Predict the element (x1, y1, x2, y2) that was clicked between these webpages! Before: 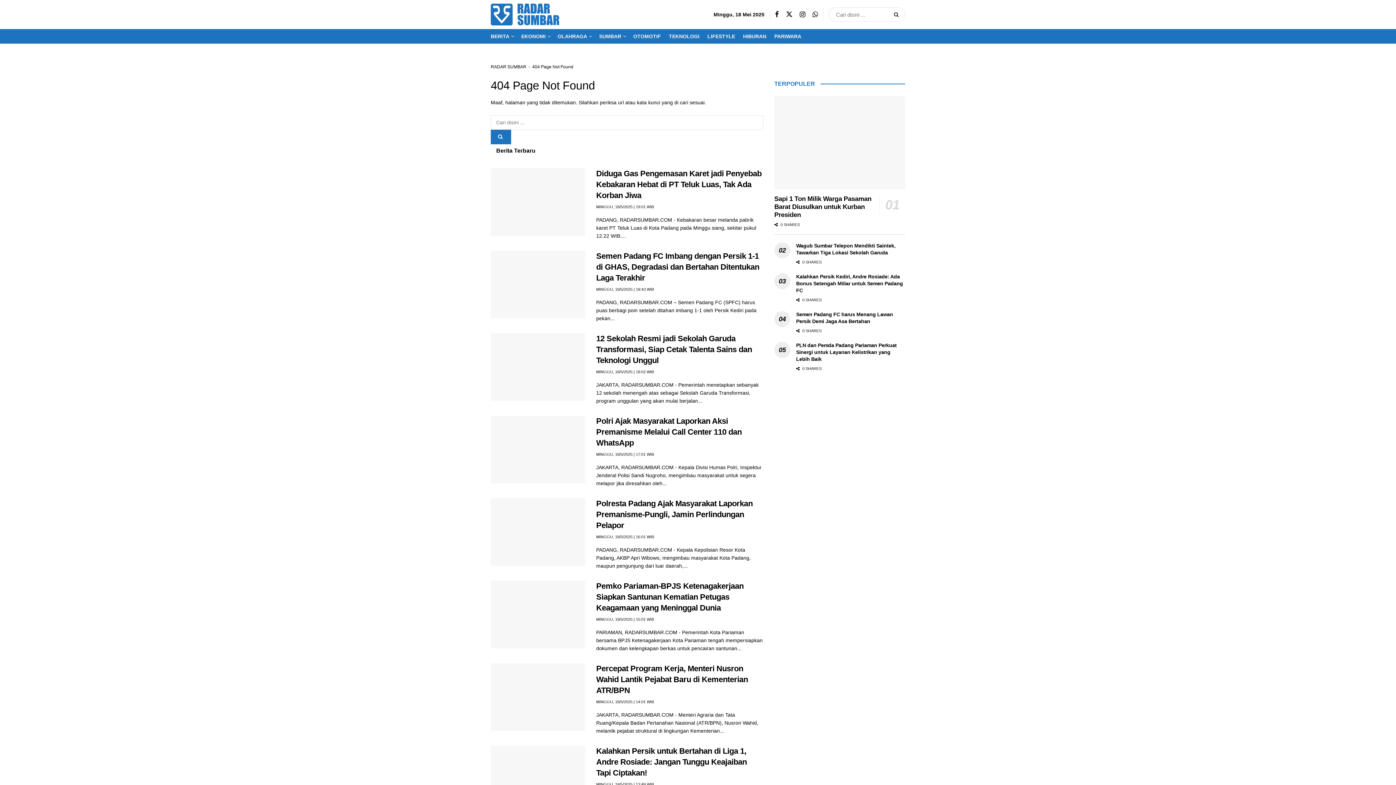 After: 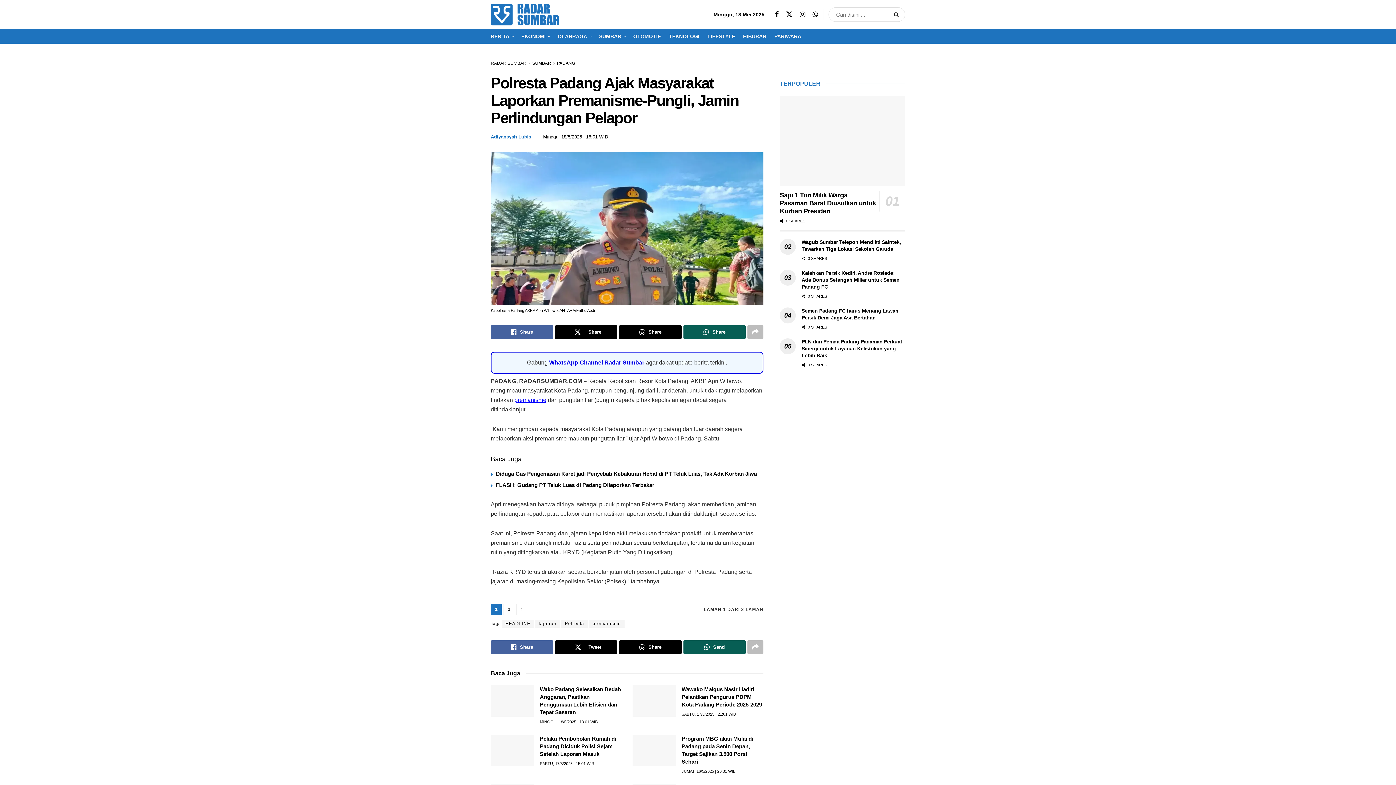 Action: label: Polresta Padang Ajak Masyarakat Laporkan Premanisme-Pungli, Jamin Perlindungan Pelapor bbox: (596, 499, 752, 530)